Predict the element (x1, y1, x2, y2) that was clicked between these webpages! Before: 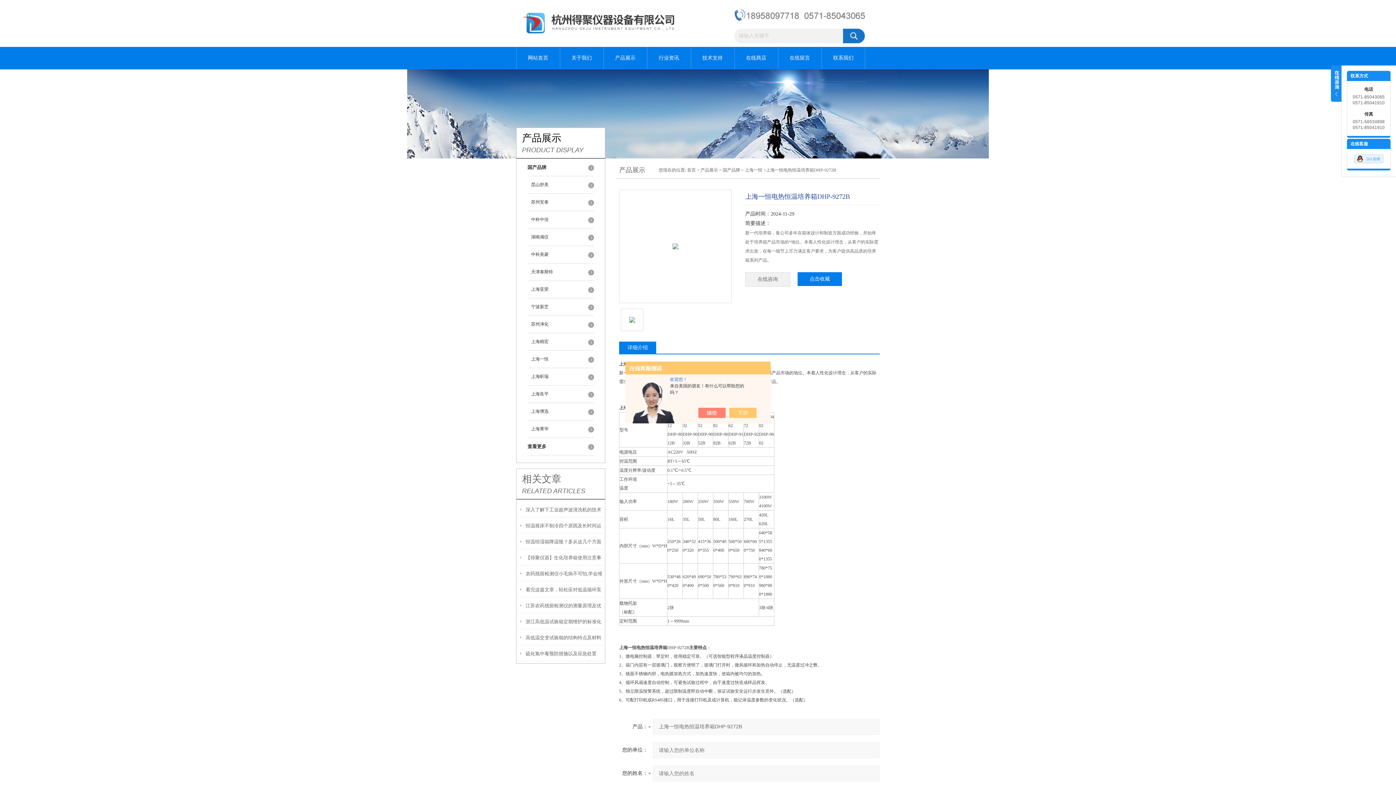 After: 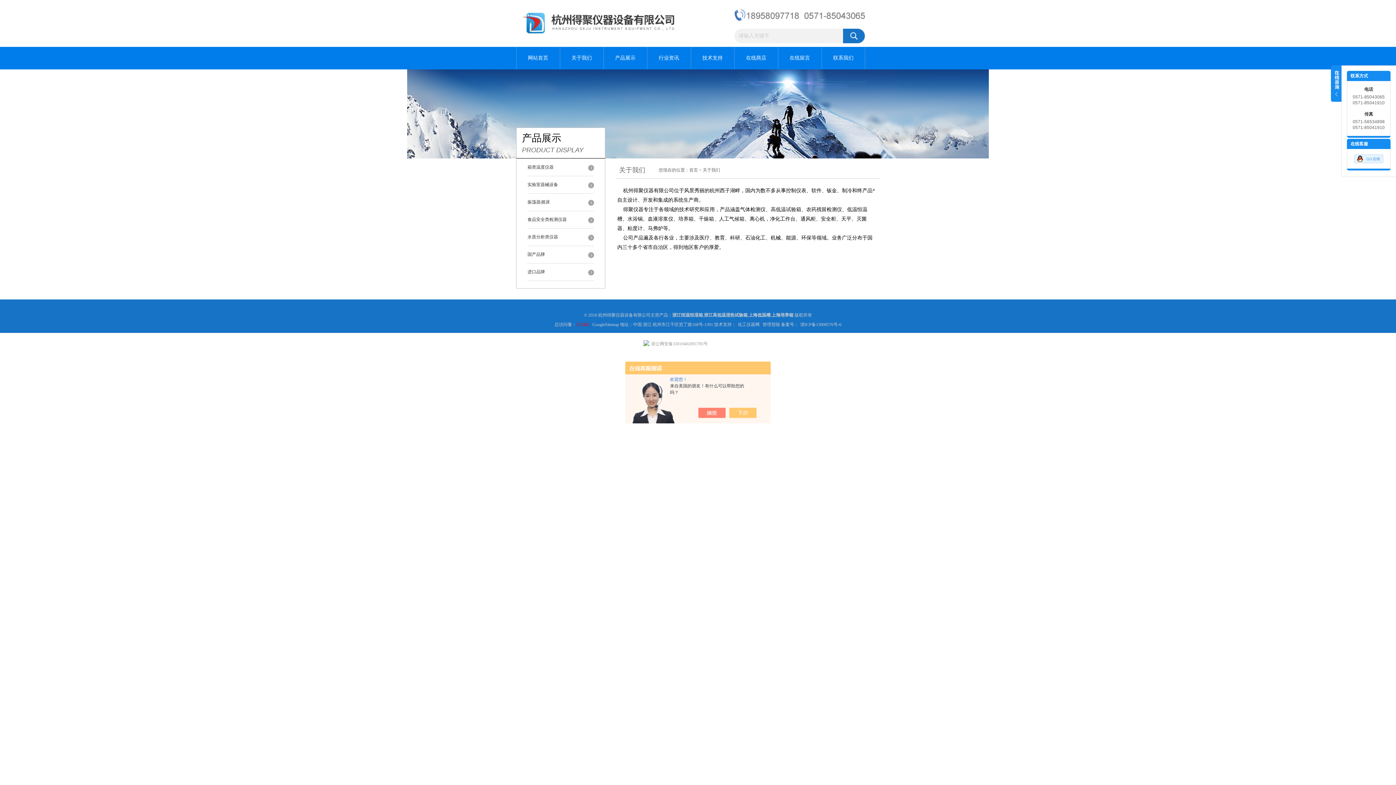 Action: label: 关于我们 bbox: (560, 46, 603, 69)